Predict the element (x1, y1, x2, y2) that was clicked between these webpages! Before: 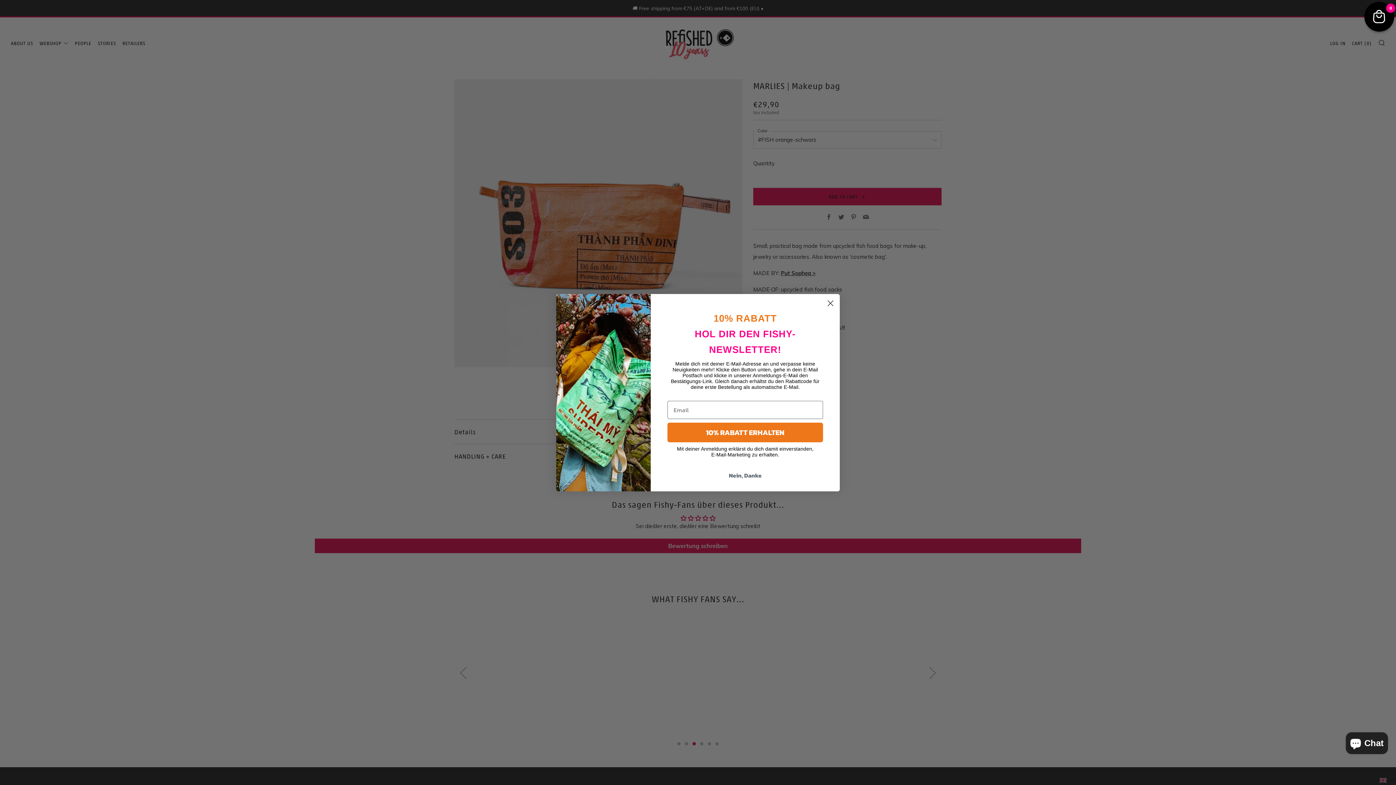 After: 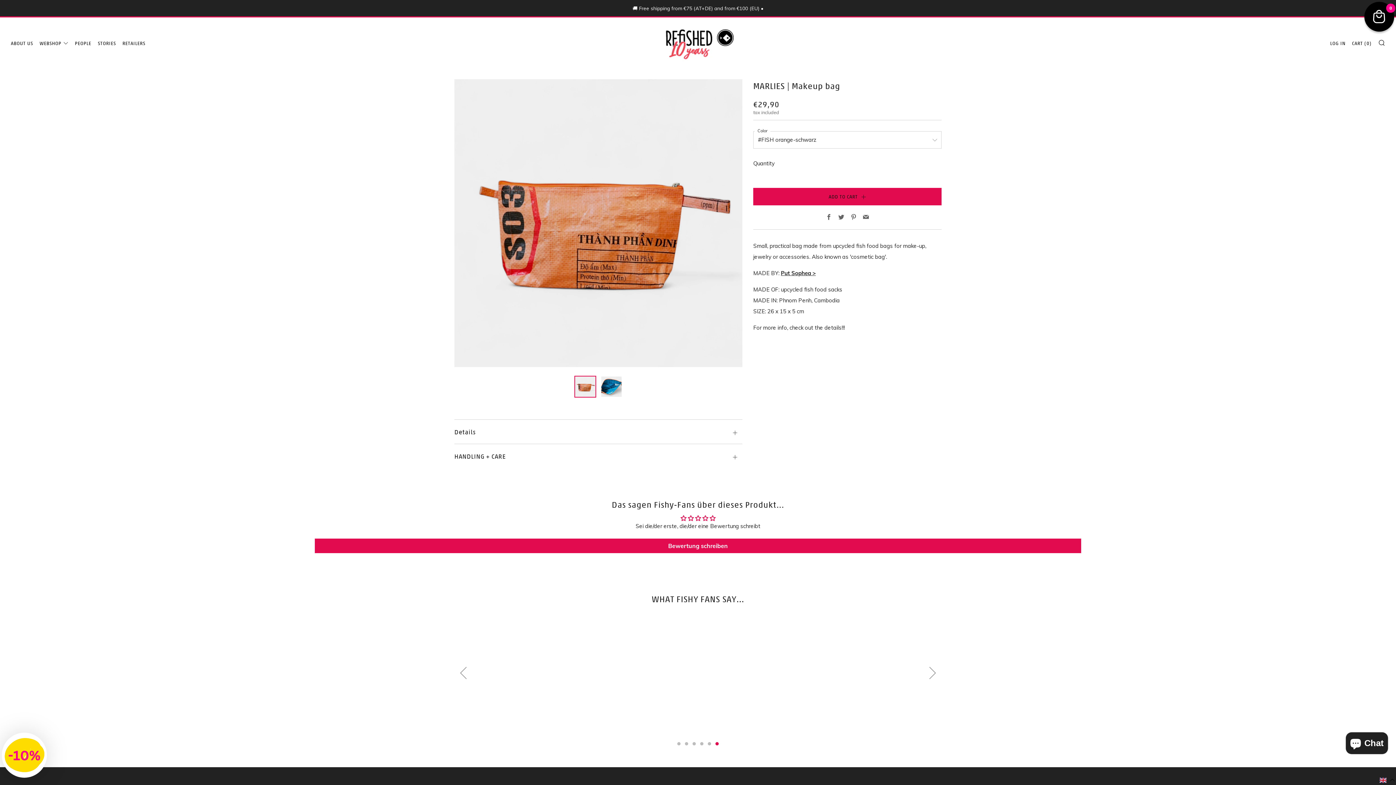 Action: label: Close dialog bbox: (824, 296, 837, 309)